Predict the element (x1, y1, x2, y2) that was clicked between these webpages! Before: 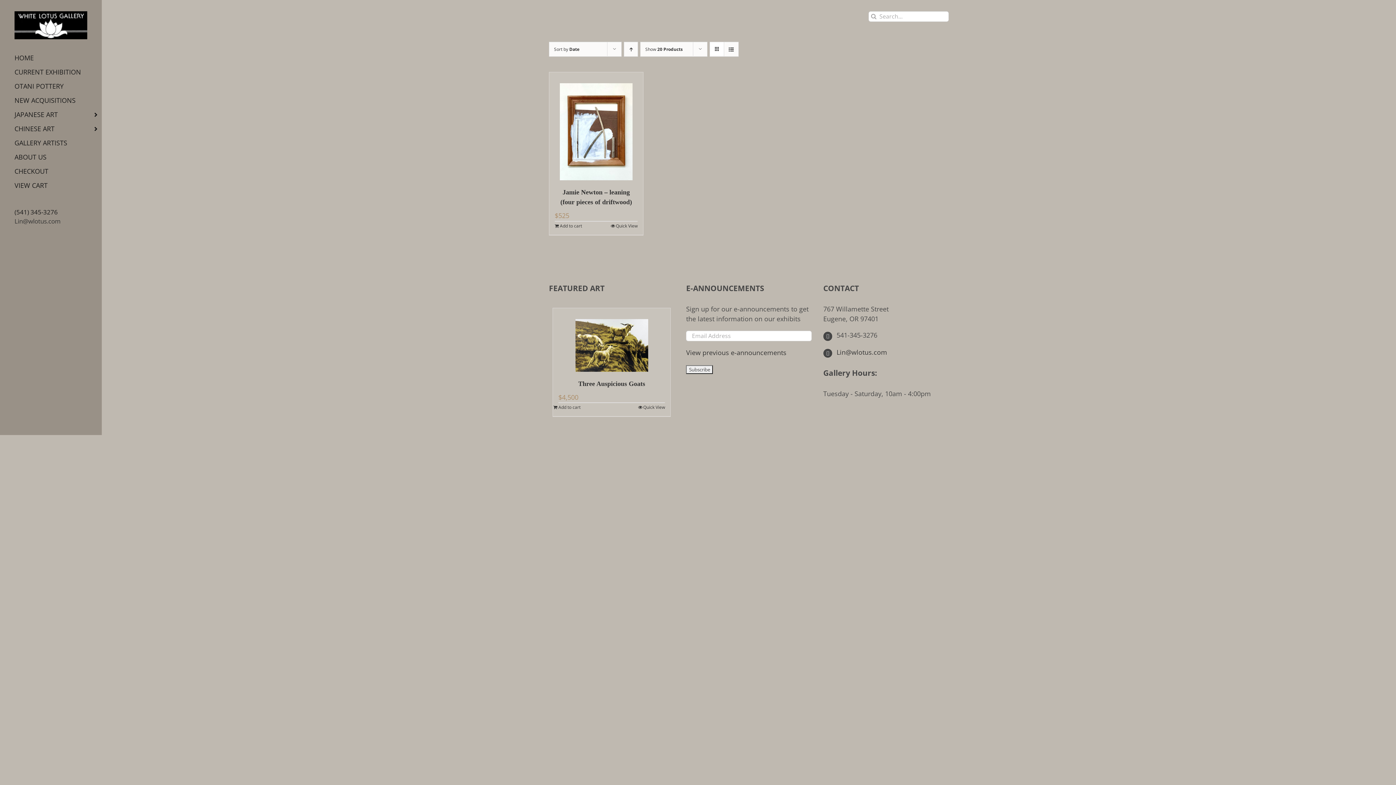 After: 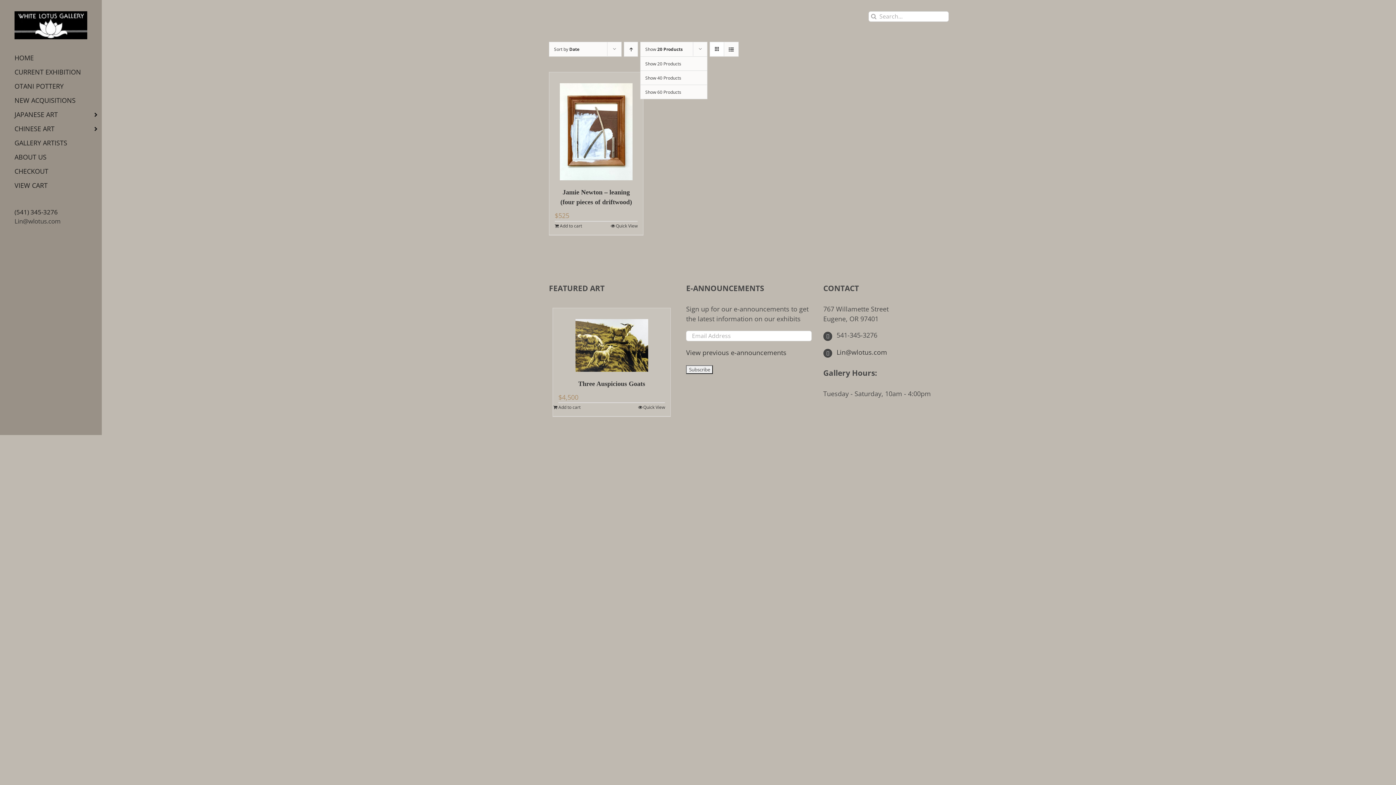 Action: label: Show 20 Products bbox: (645, 46, 682, 52)